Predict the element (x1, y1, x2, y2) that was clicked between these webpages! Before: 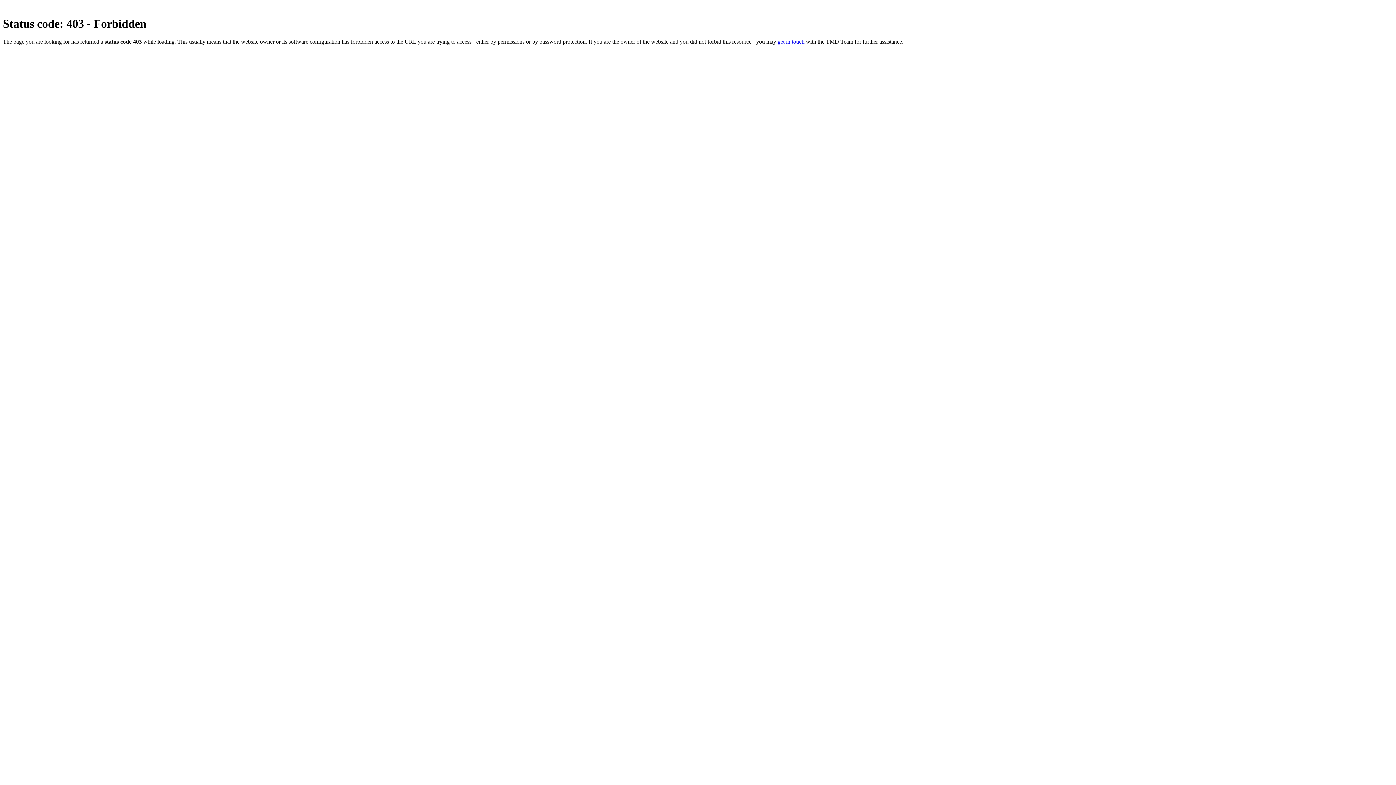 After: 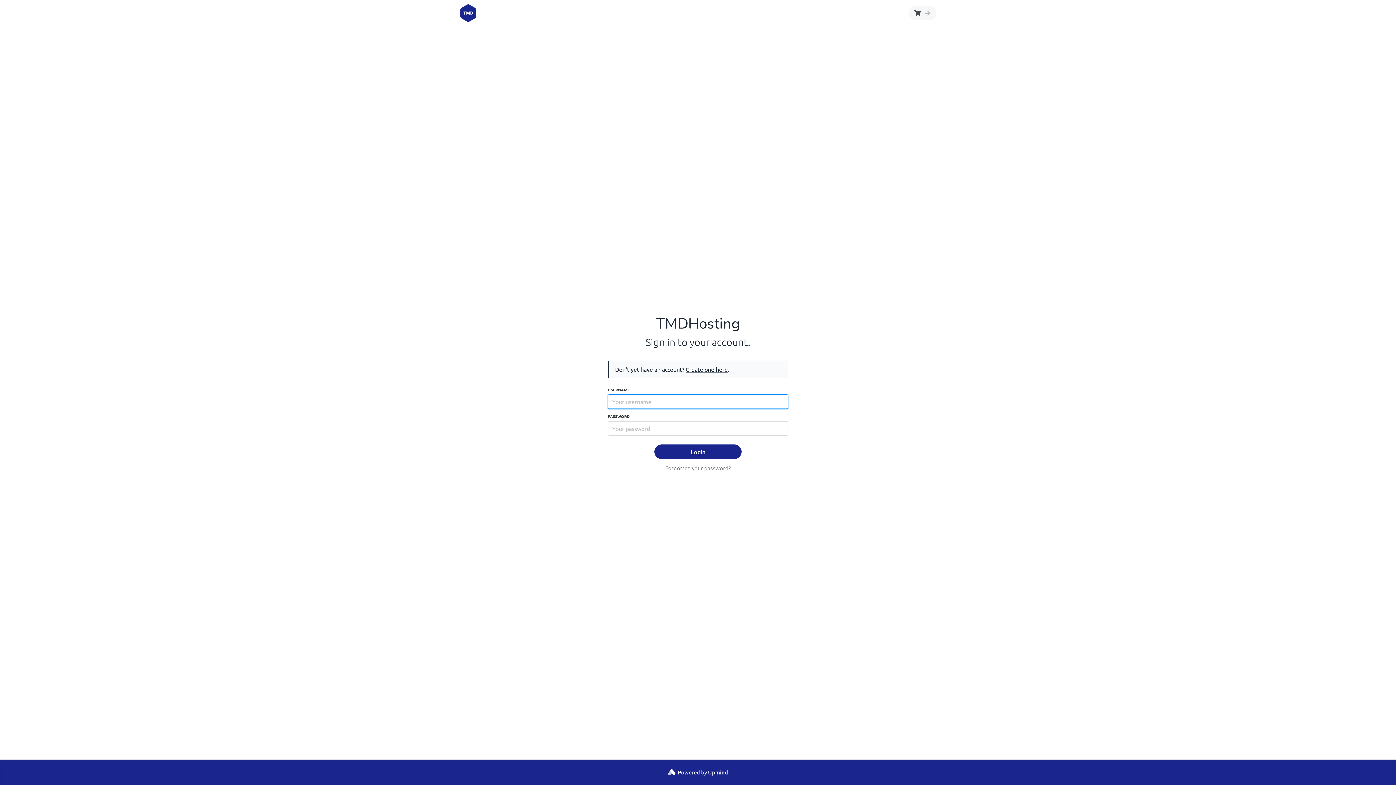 Action: bbox: (777, 38, 804, 44) label: get in touch